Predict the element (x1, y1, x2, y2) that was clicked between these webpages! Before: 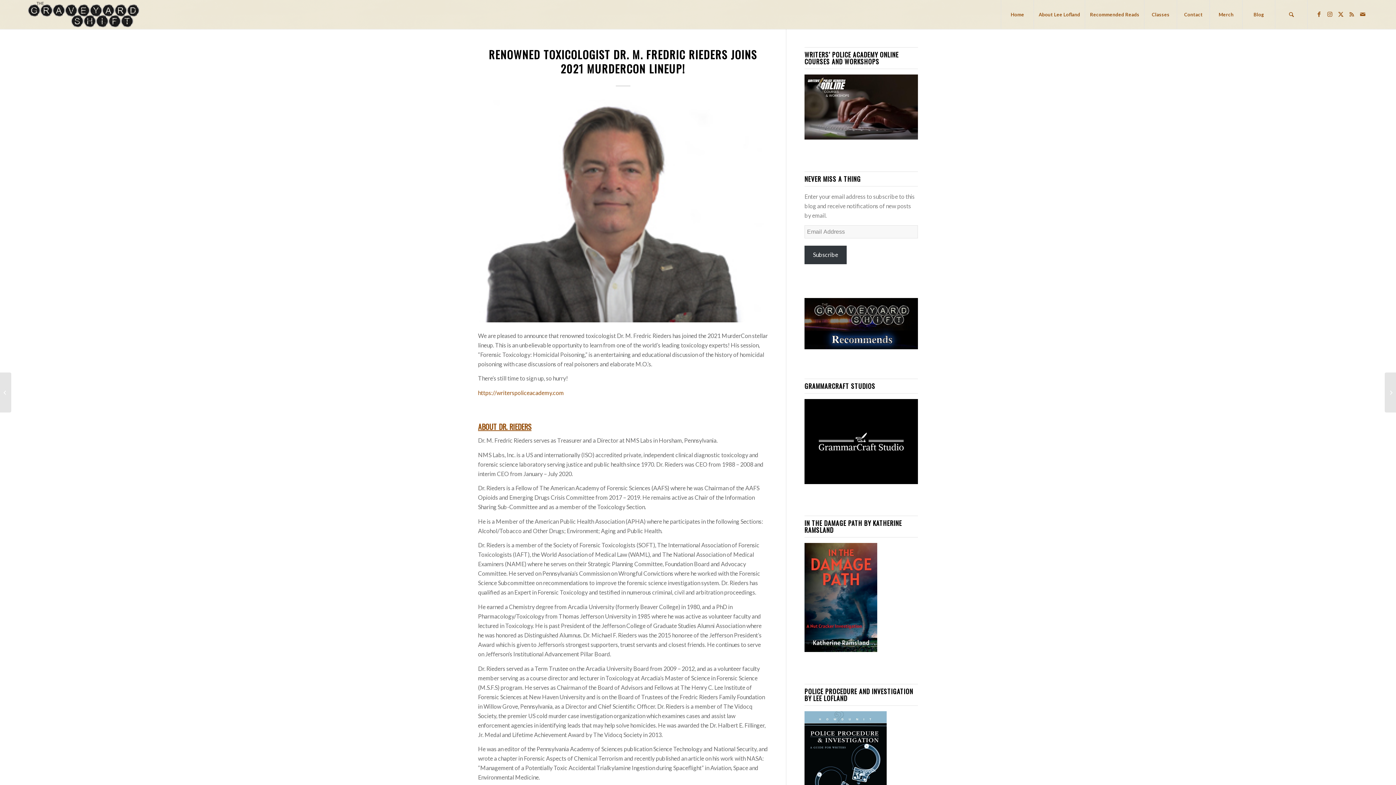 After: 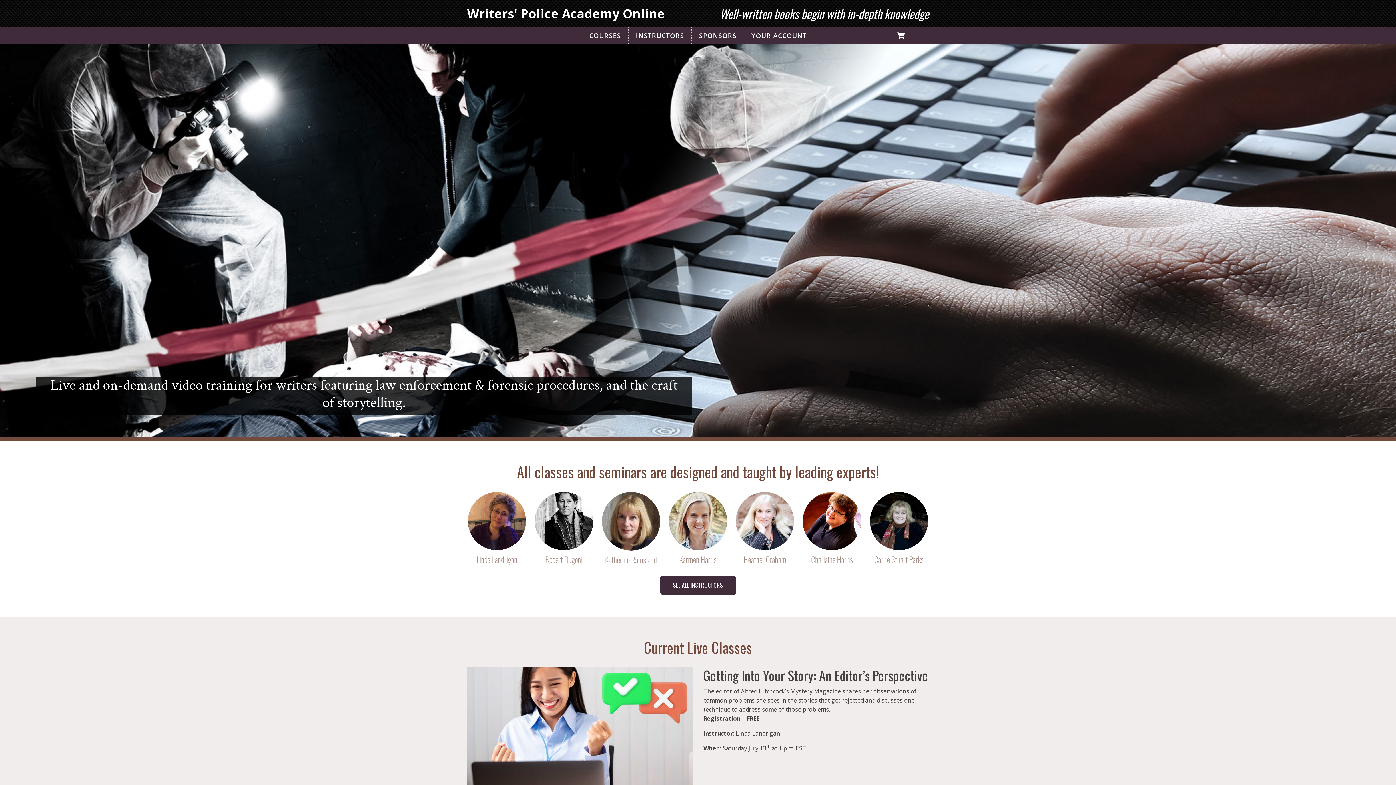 Action: label: Classes bbox: (1144, 0, 1177, 29)